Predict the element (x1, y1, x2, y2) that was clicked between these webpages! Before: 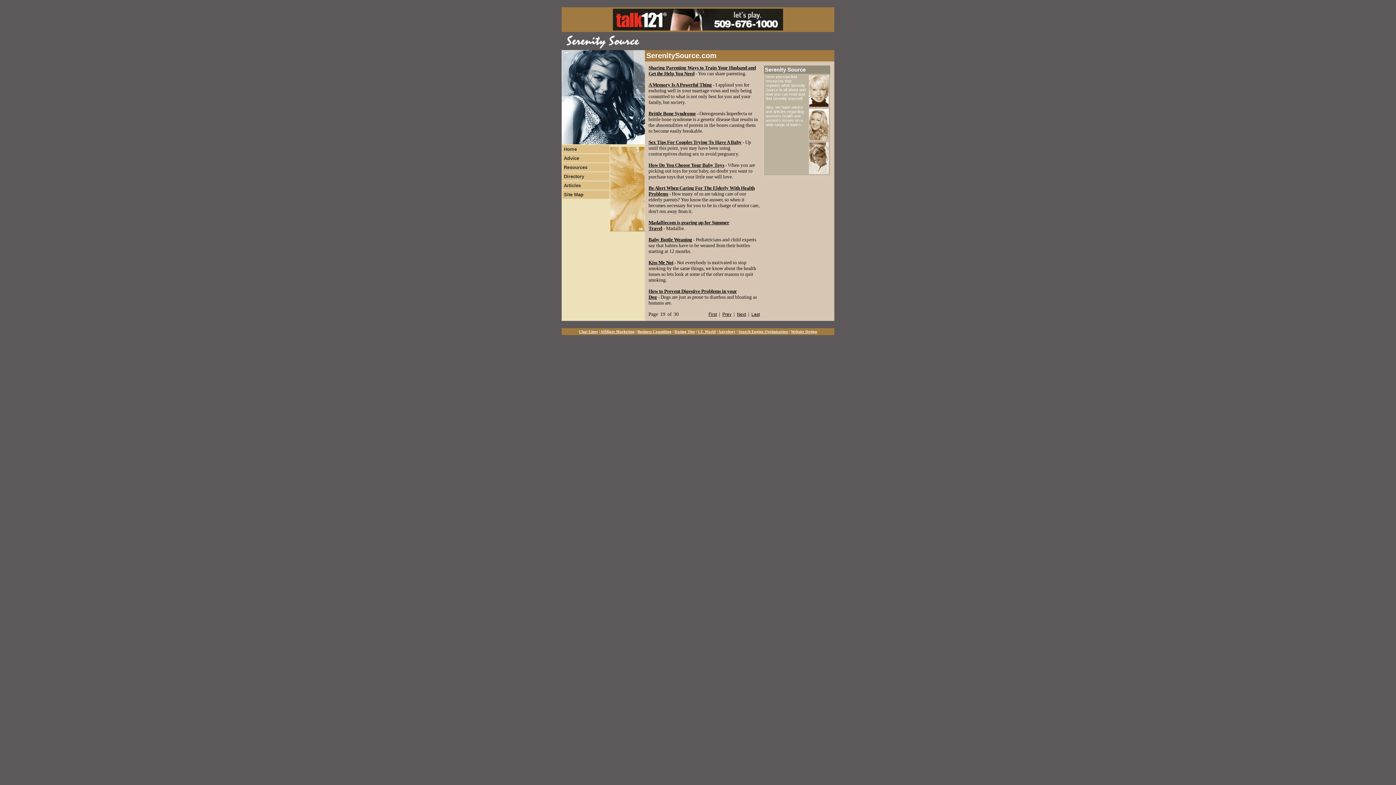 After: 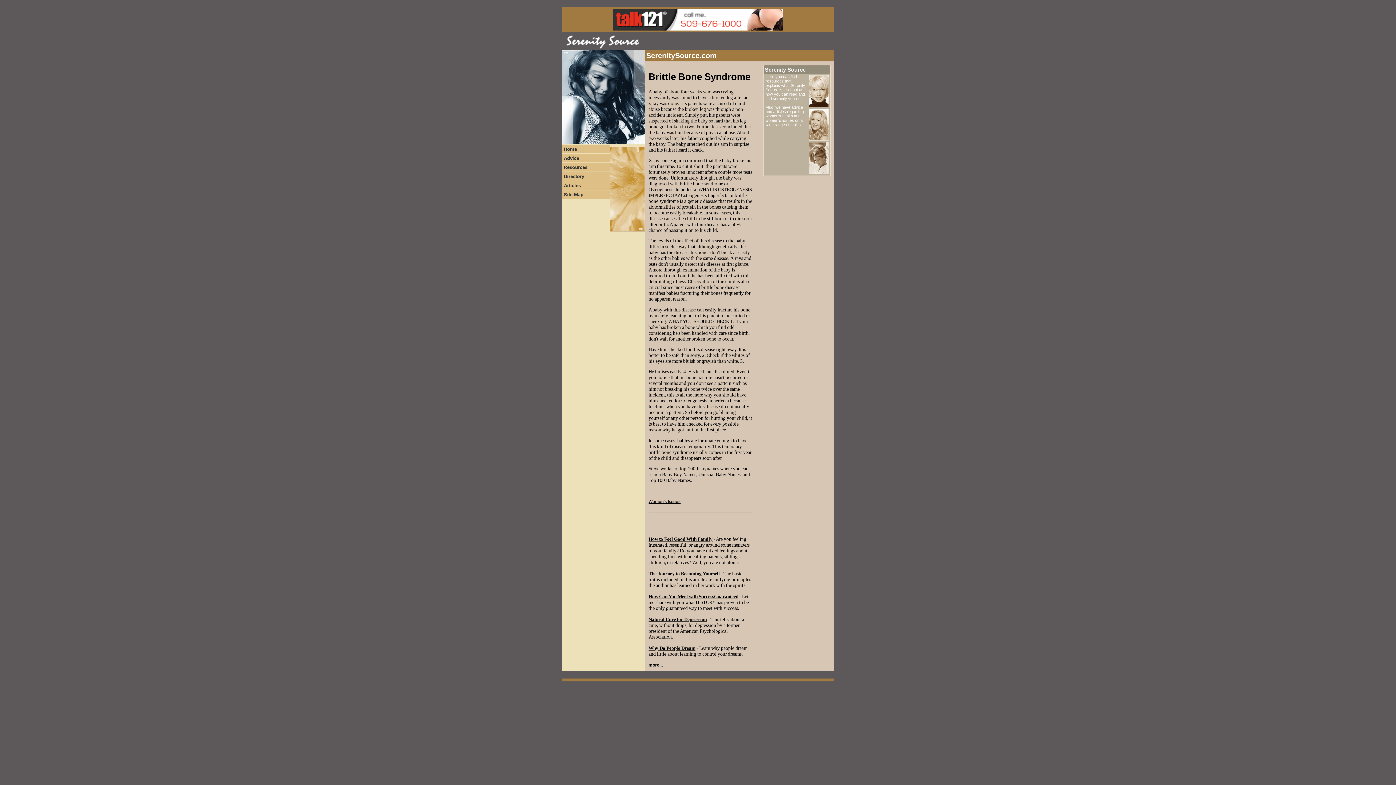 Action: bbox: (648, 110, 696, 116) label: Brittle Bone Syndrome